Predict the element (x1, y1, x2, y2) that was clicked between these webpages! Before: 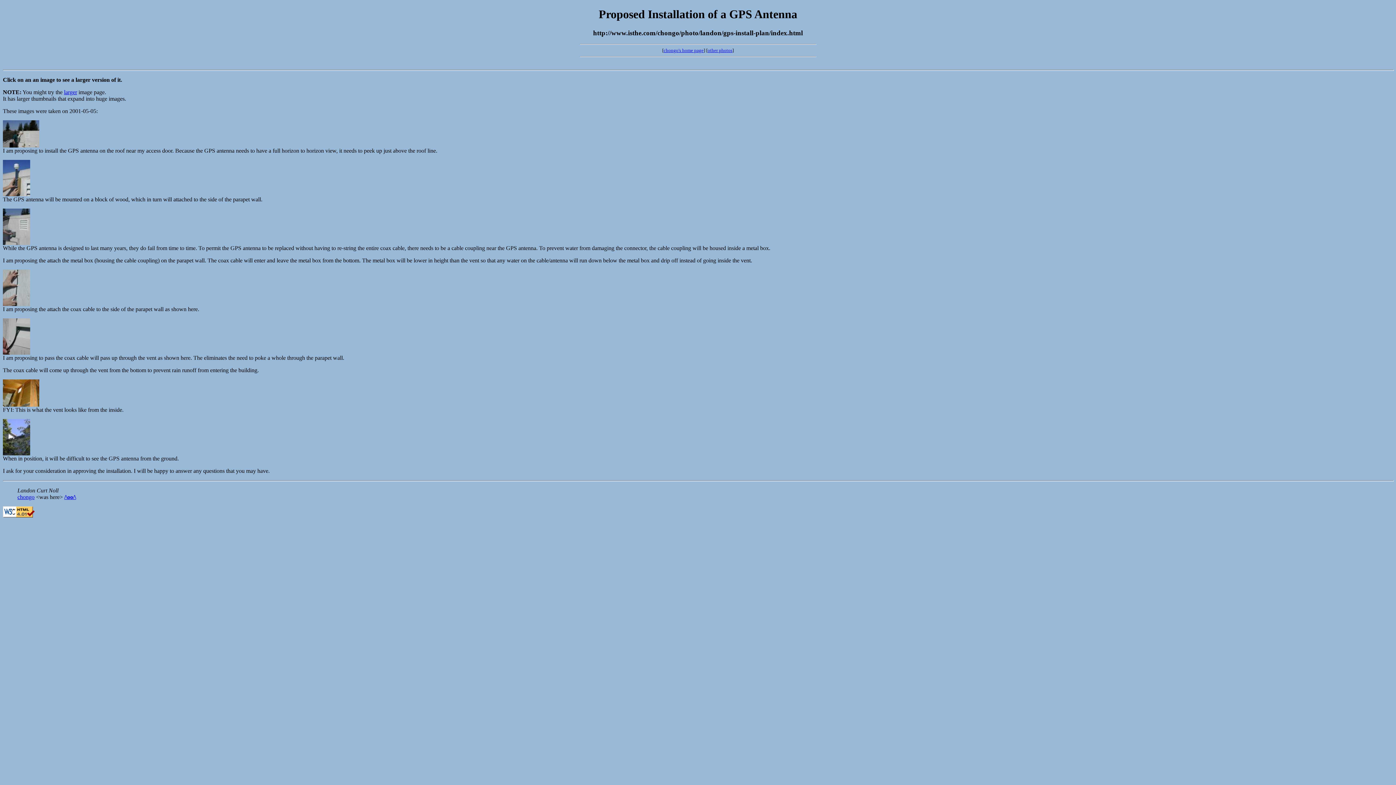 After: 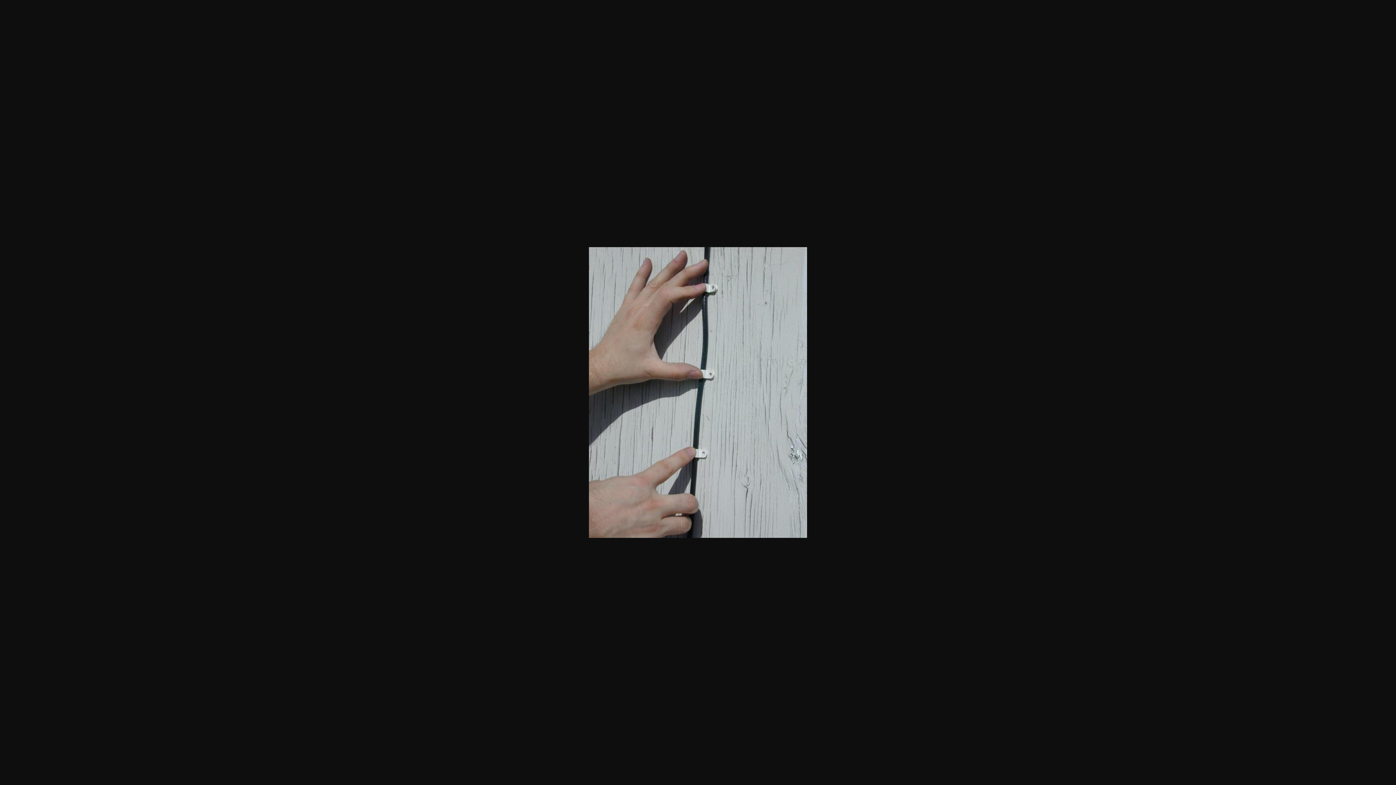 Action: bbox: (2, 300, 30, 307)